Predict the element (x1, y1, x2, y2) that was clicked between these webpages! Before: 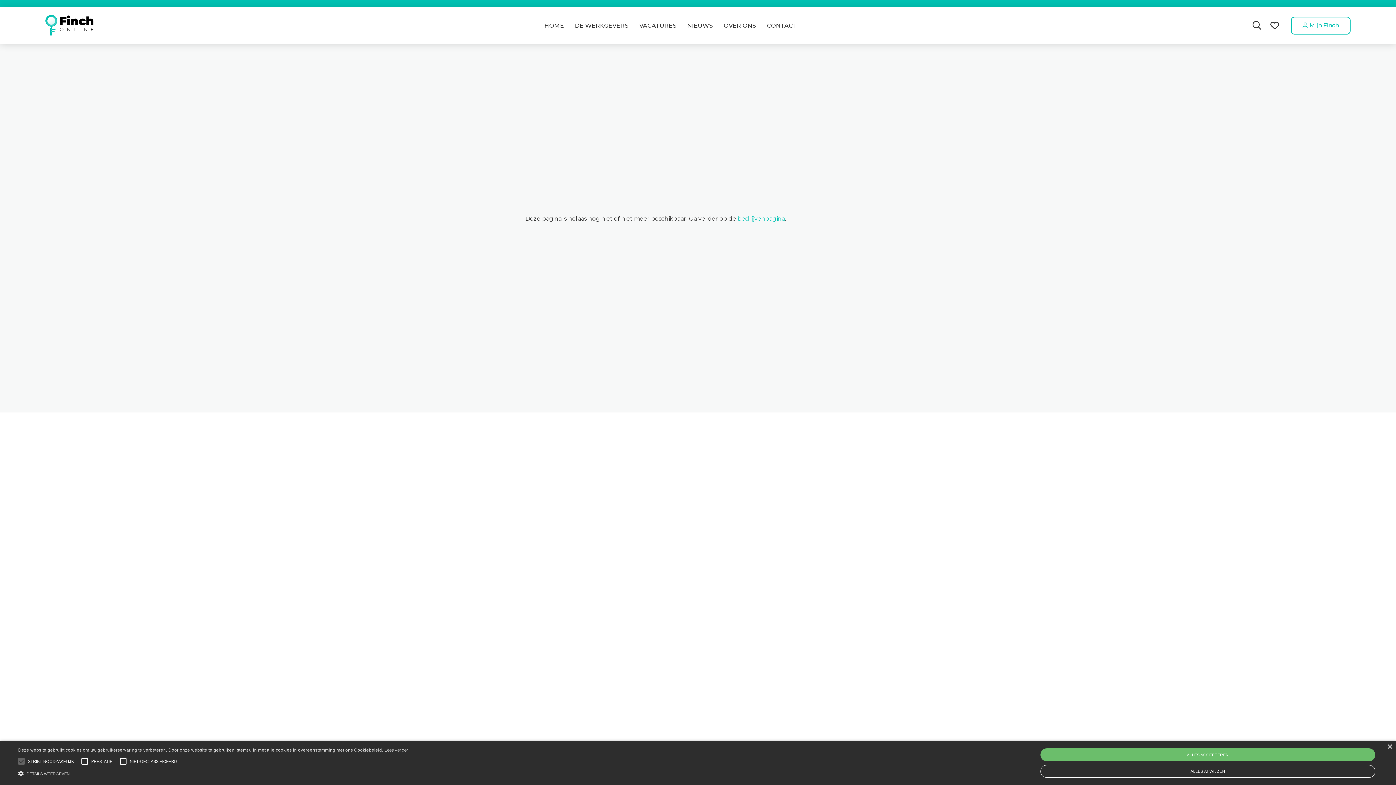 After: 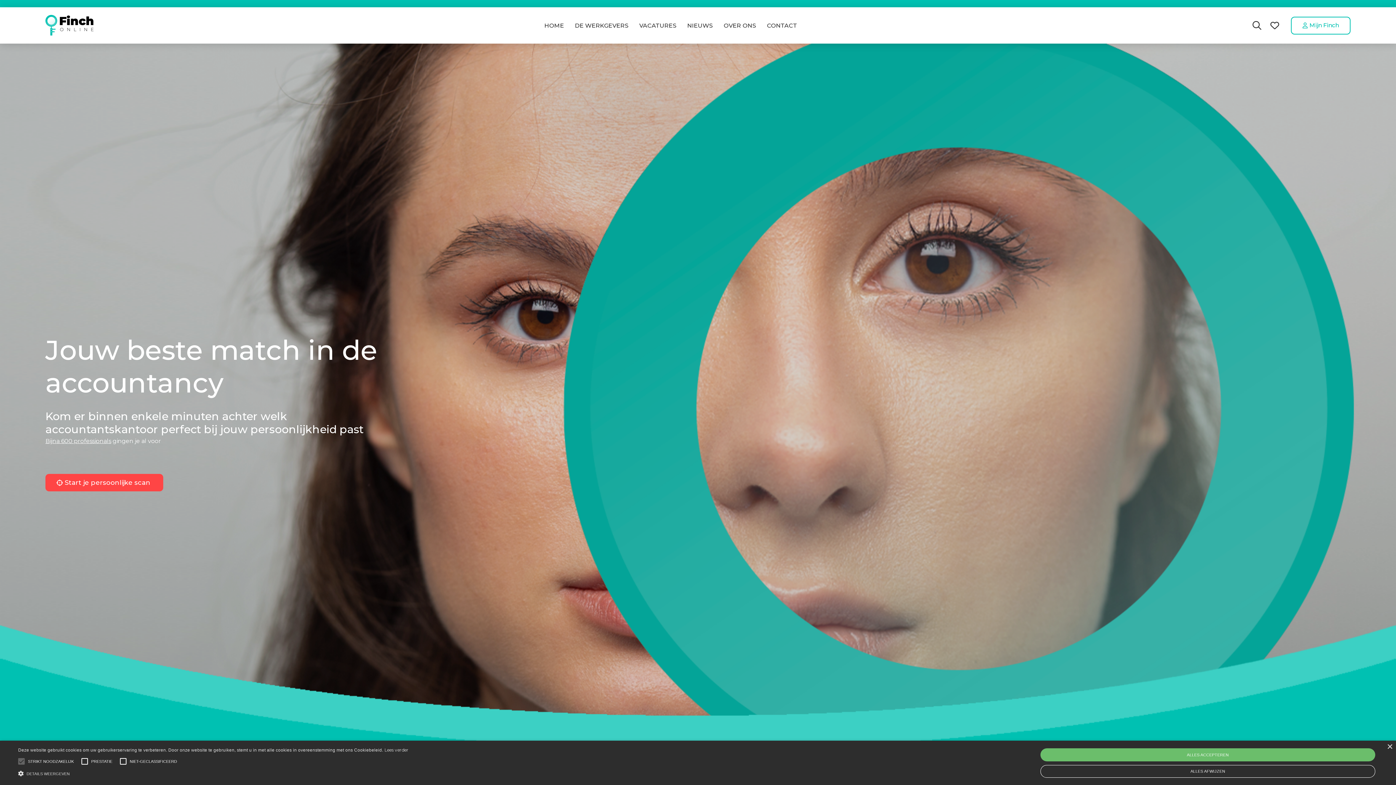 Action: bbox: (539, 15, 569, 35) label: HOME